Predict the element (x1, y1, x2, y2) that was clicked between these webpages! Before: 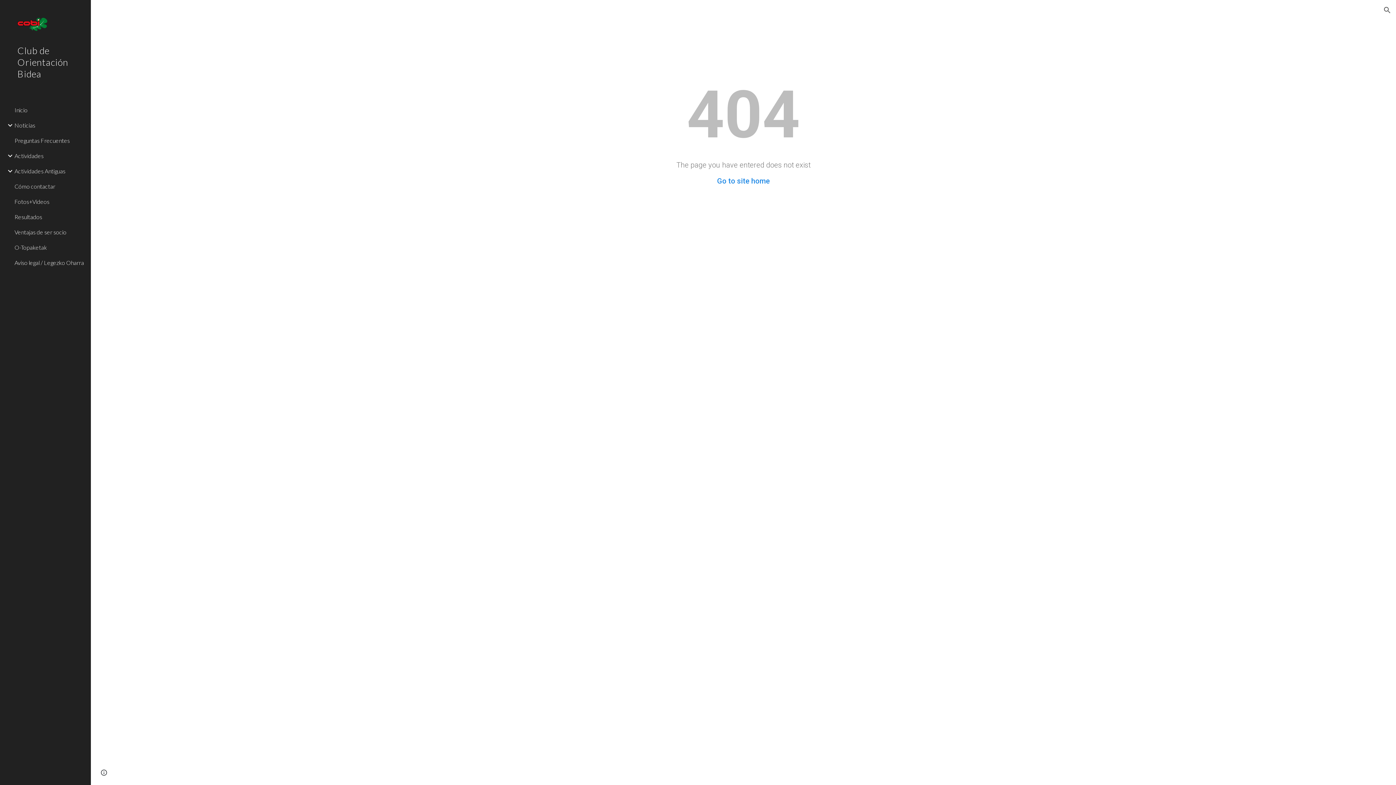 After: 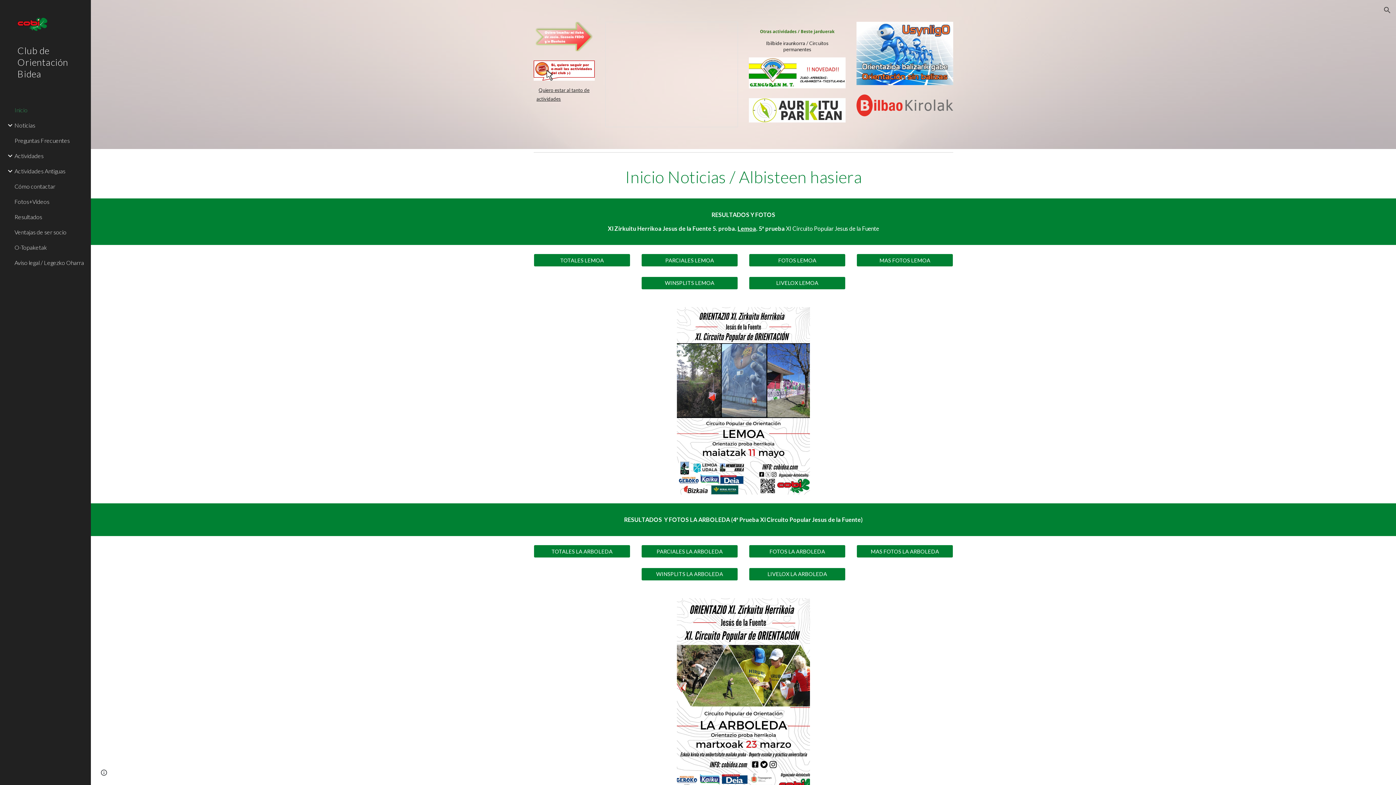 Action: bbox: (17, 17, 82, 31)